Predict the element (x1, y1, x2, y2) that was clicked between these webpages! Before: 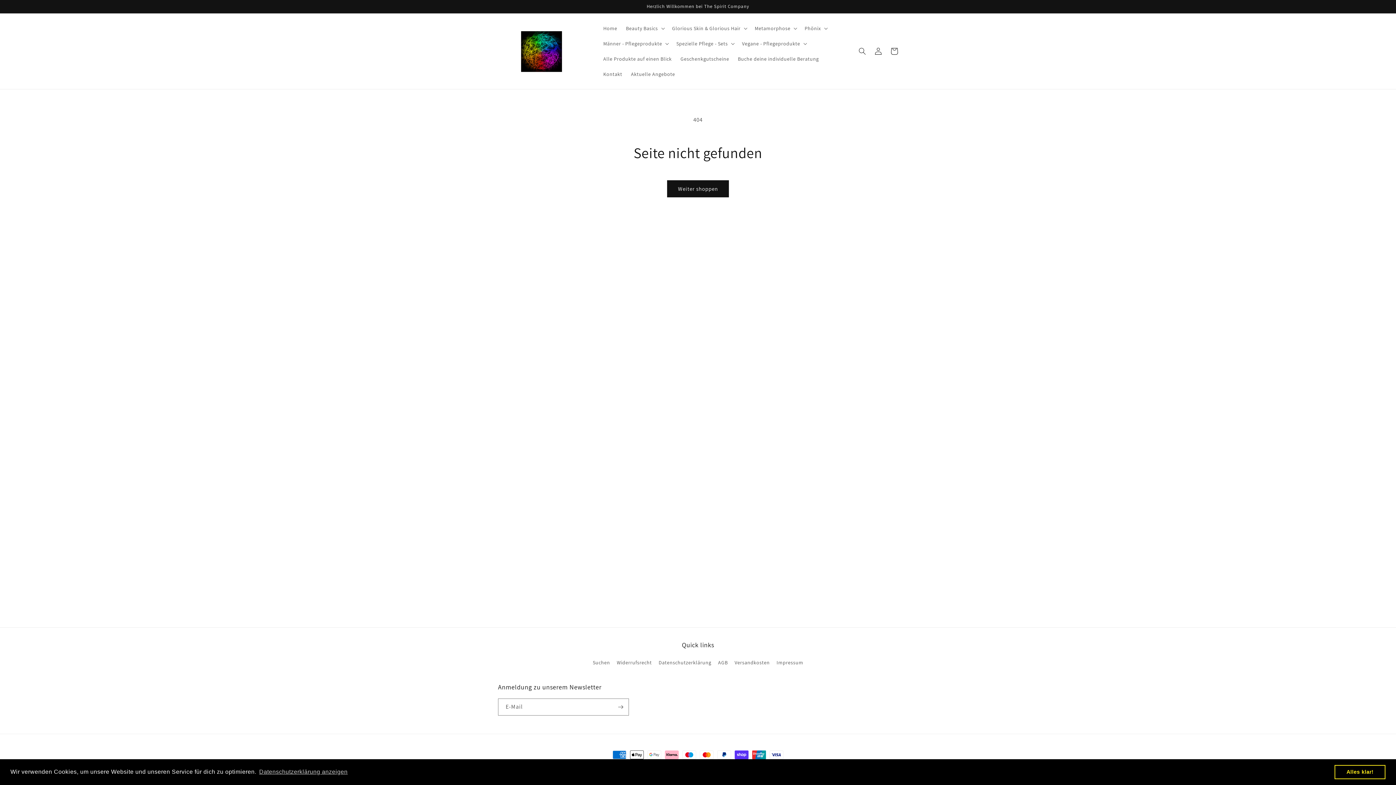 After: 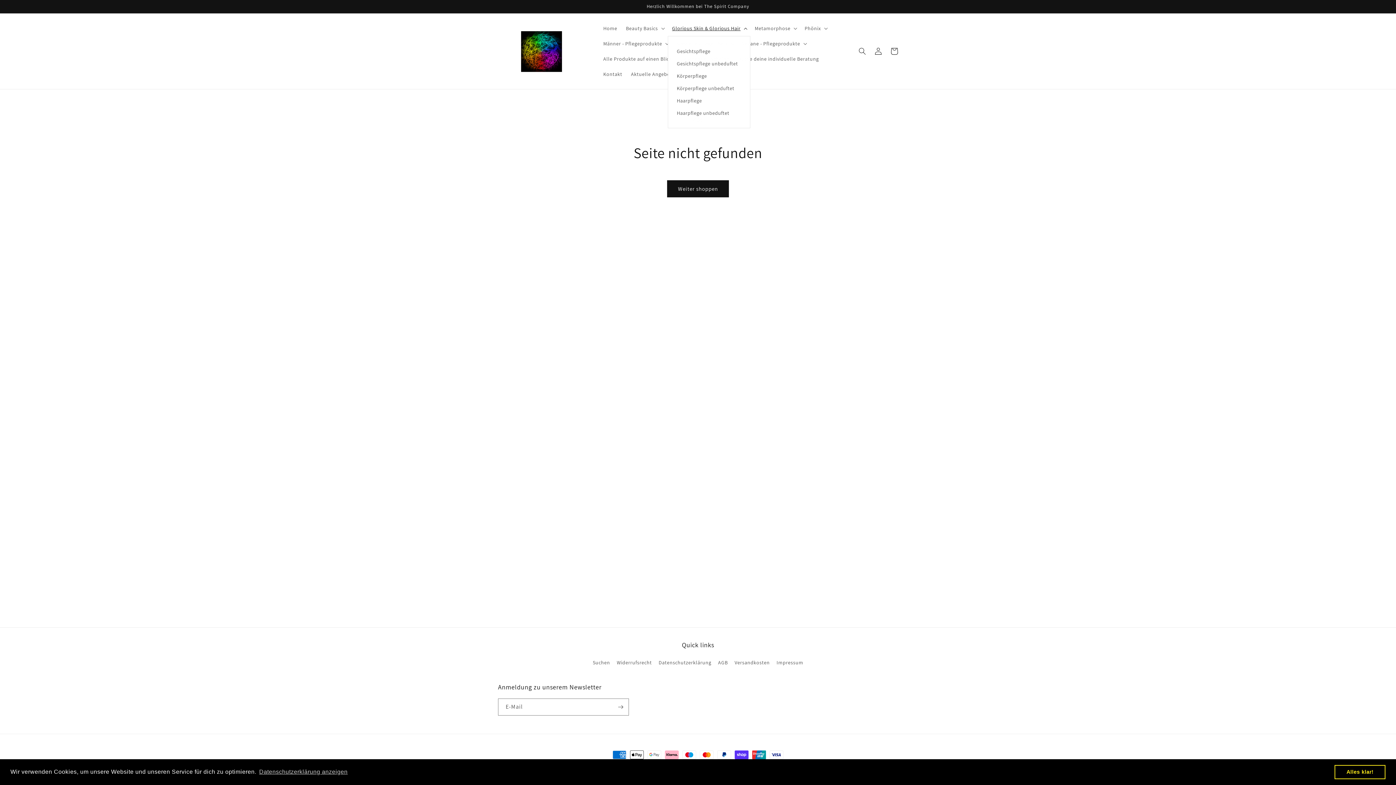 Action: label: Glorious Skin & Glorious Hair bbox: (667, 20, 750, 36)